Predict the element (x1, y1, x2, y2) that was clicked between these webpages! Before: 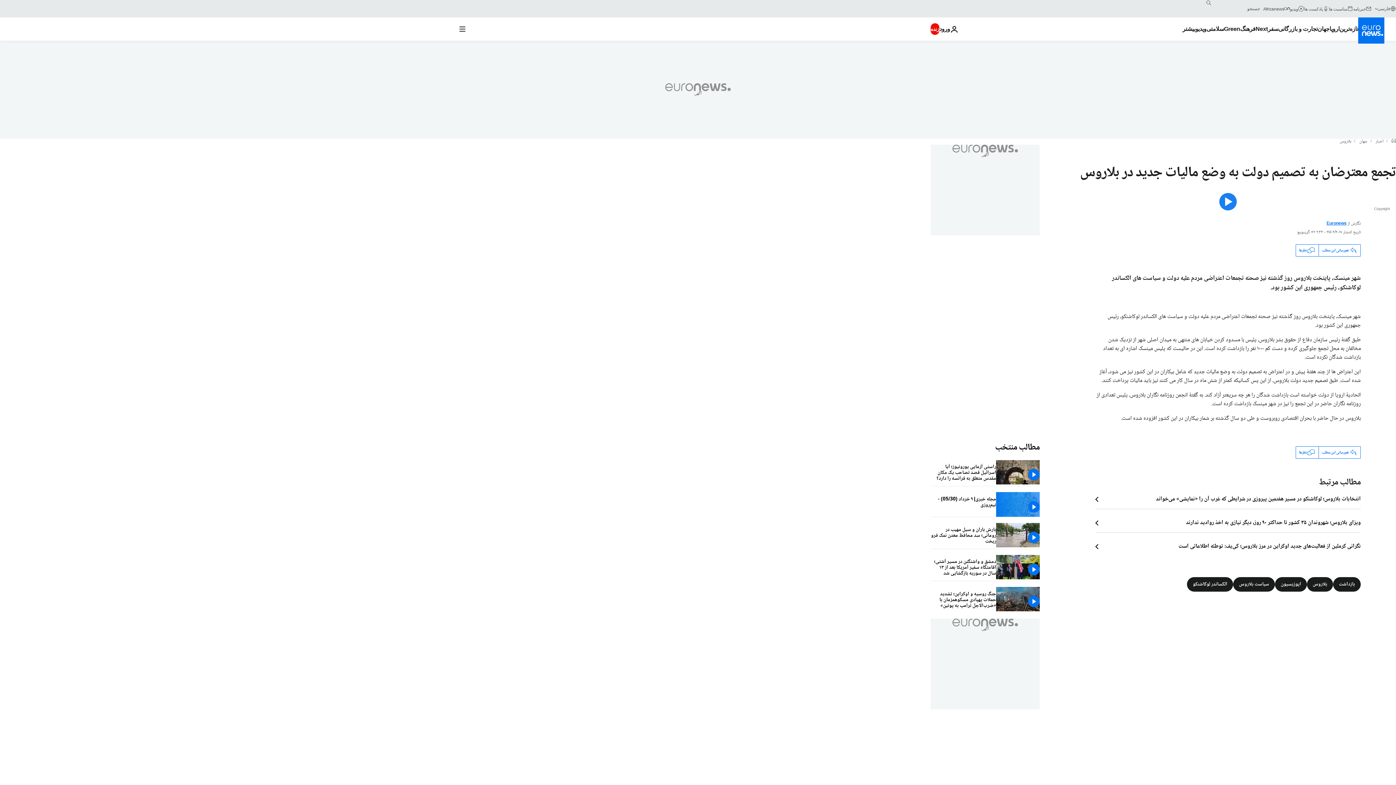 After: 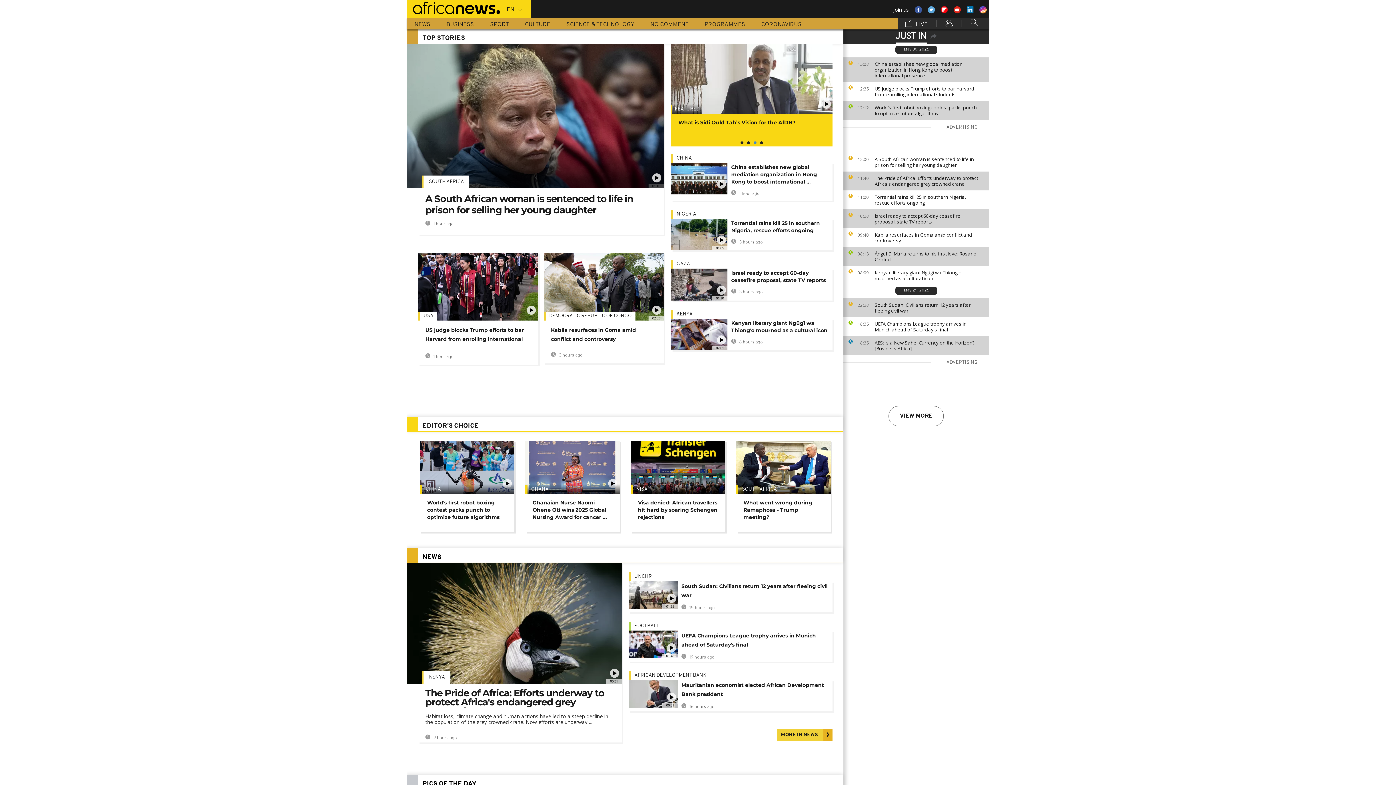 Action: bbox: (1263, 5, 1290, 11) label: Africanews